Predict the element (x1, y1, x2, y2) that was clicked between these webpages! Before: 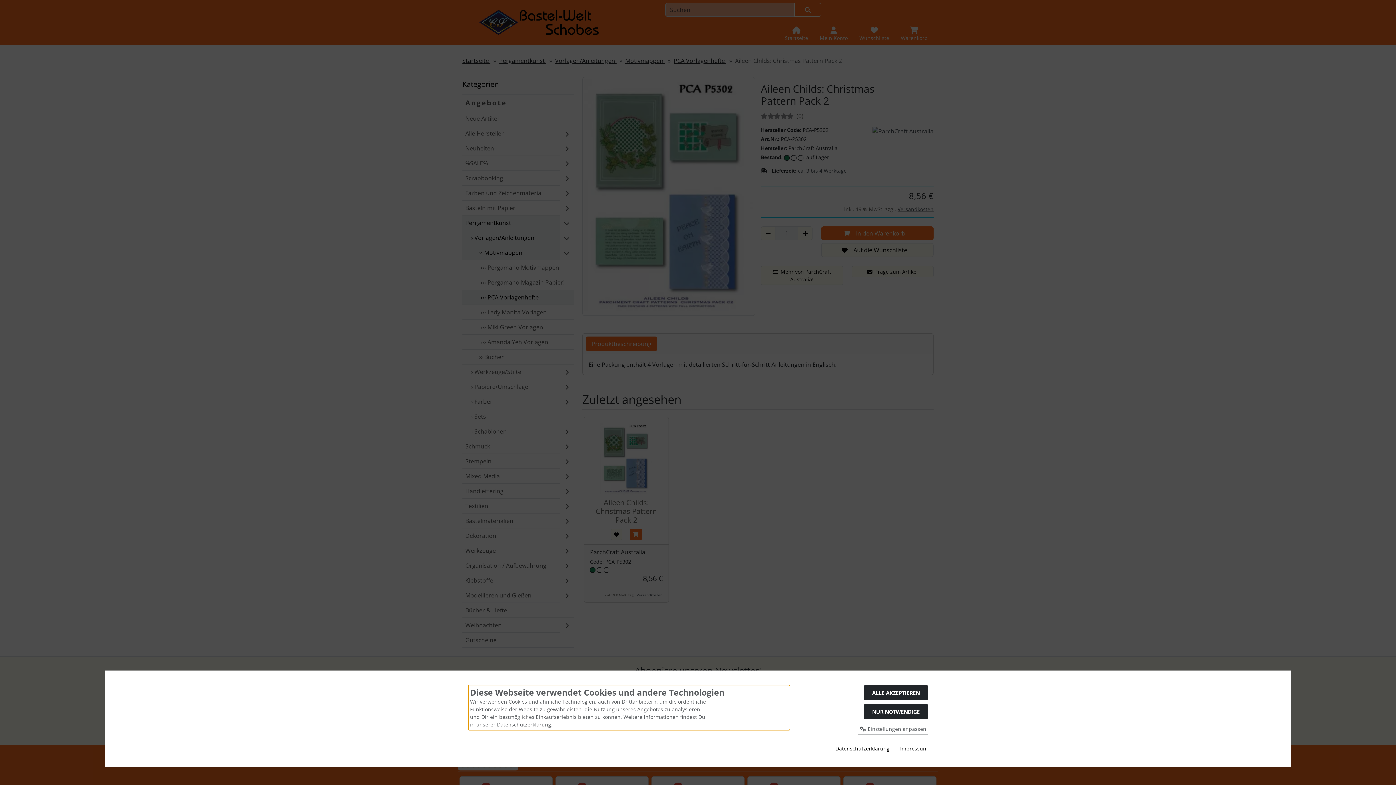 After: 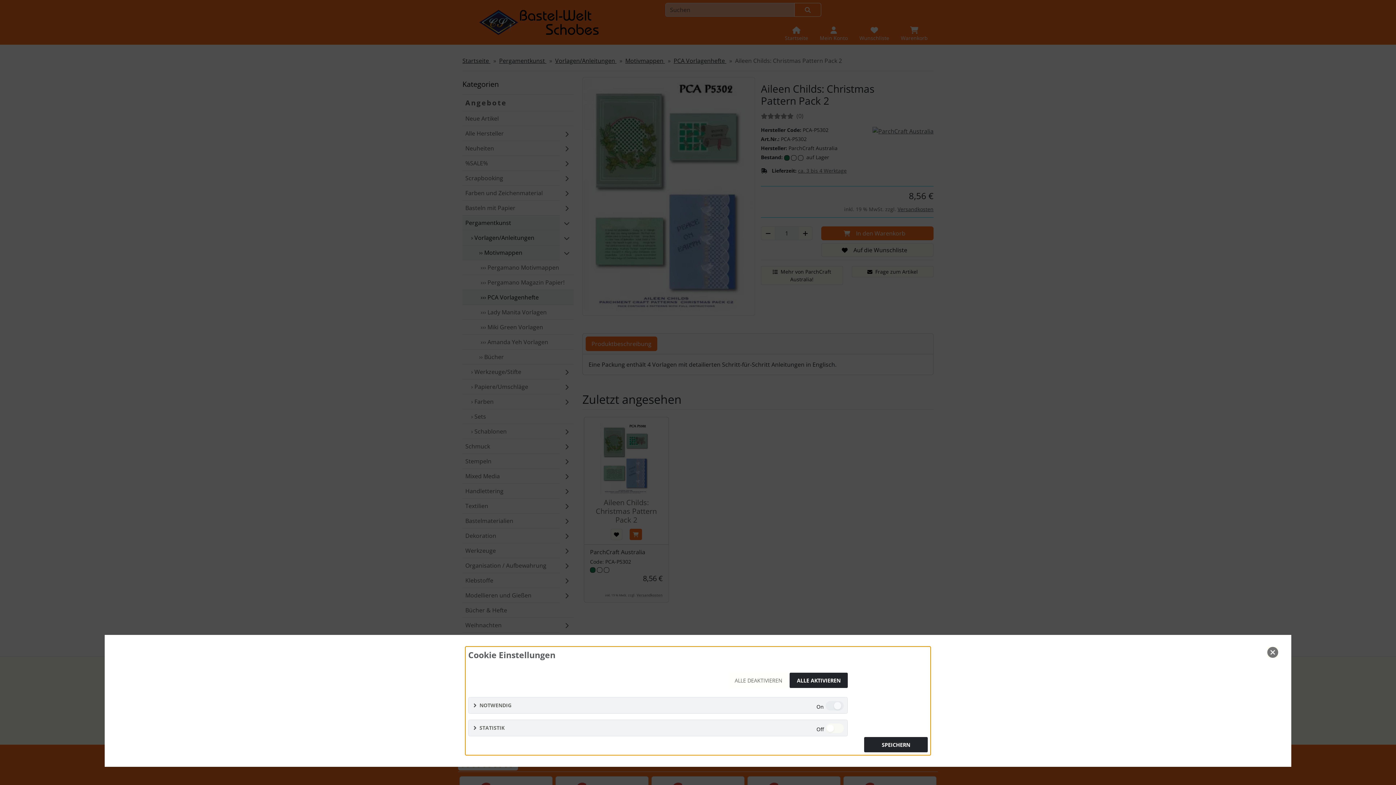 Action: bbox: (858, 724, 928, 734) label:  Einstellungen anpassen